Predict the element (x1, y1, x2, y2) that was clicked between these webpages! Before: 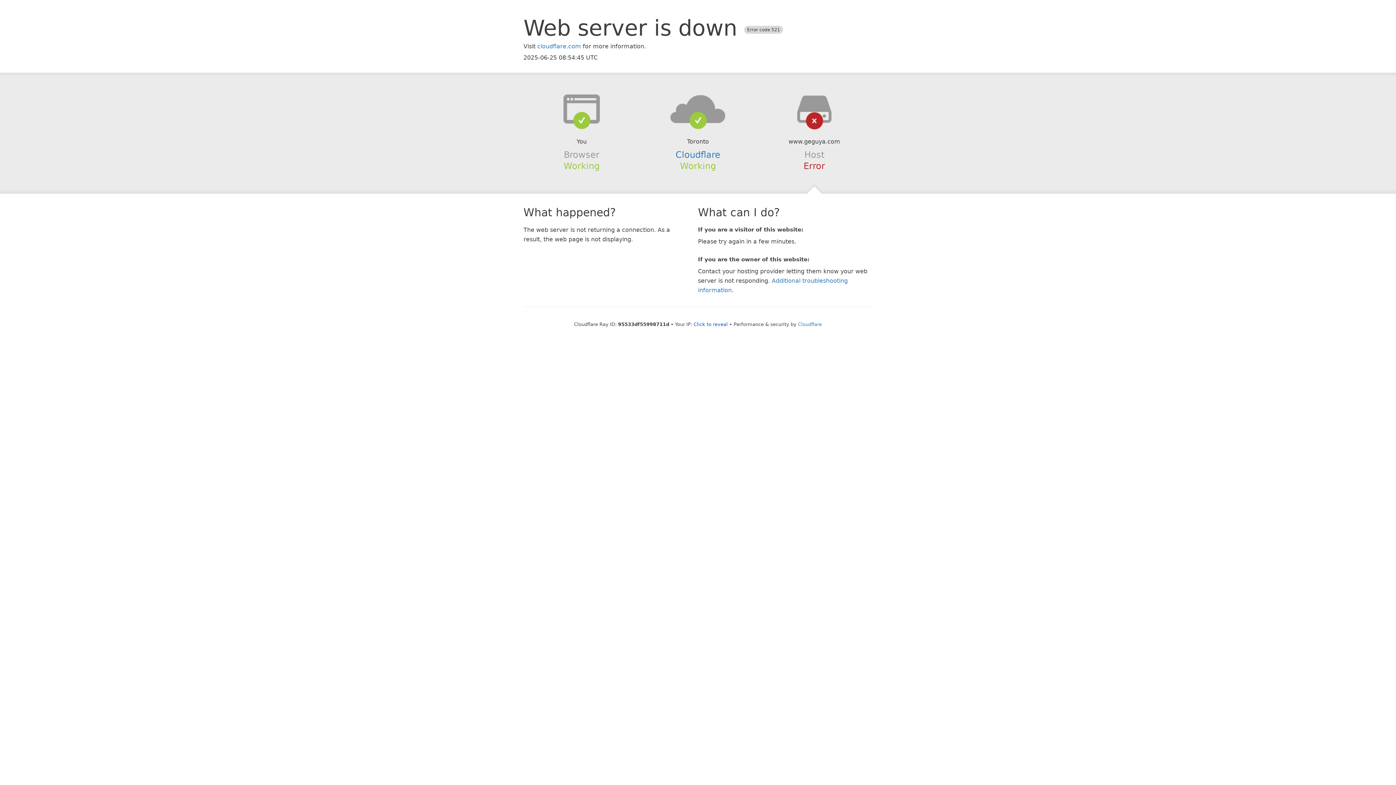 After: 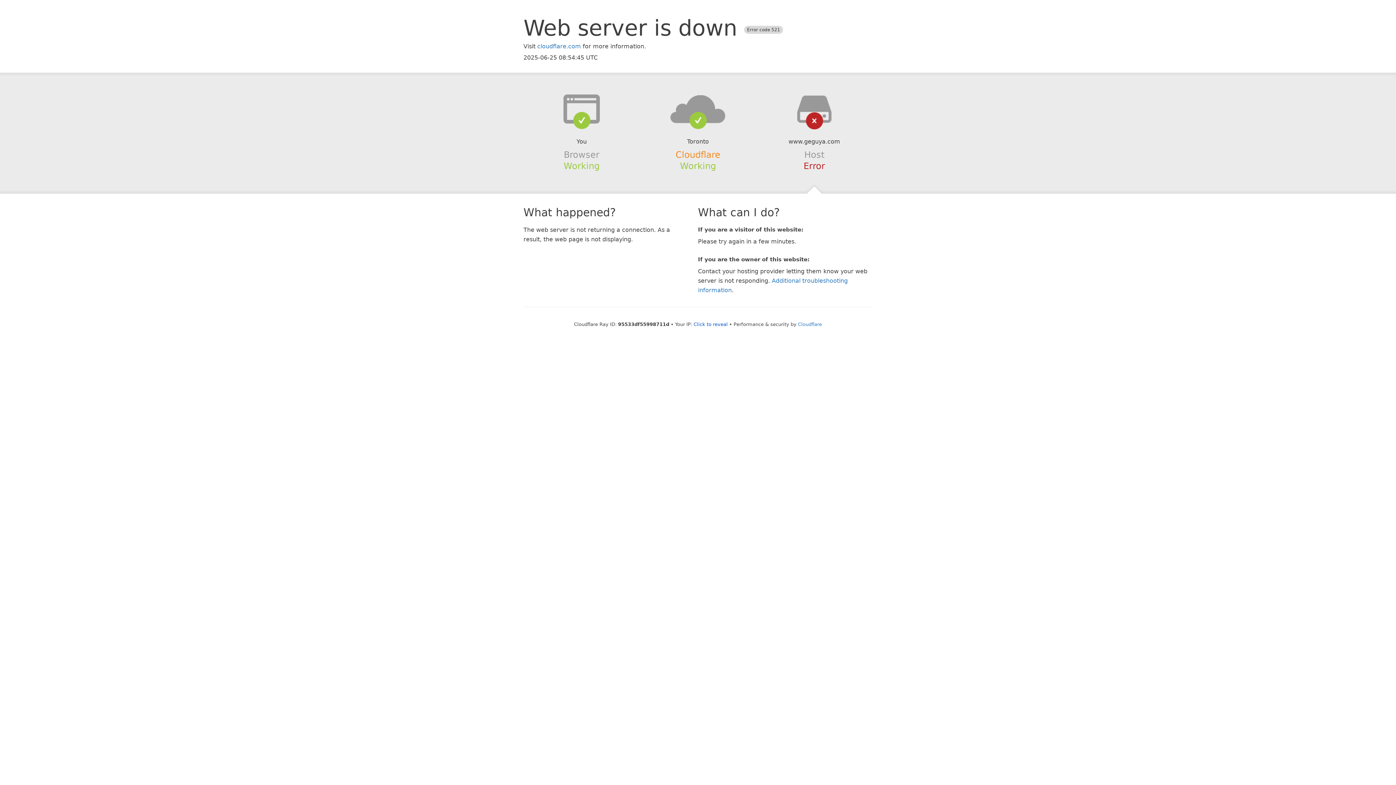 Action: bbox: (675, 149, 720, 159) label: Cloudflare